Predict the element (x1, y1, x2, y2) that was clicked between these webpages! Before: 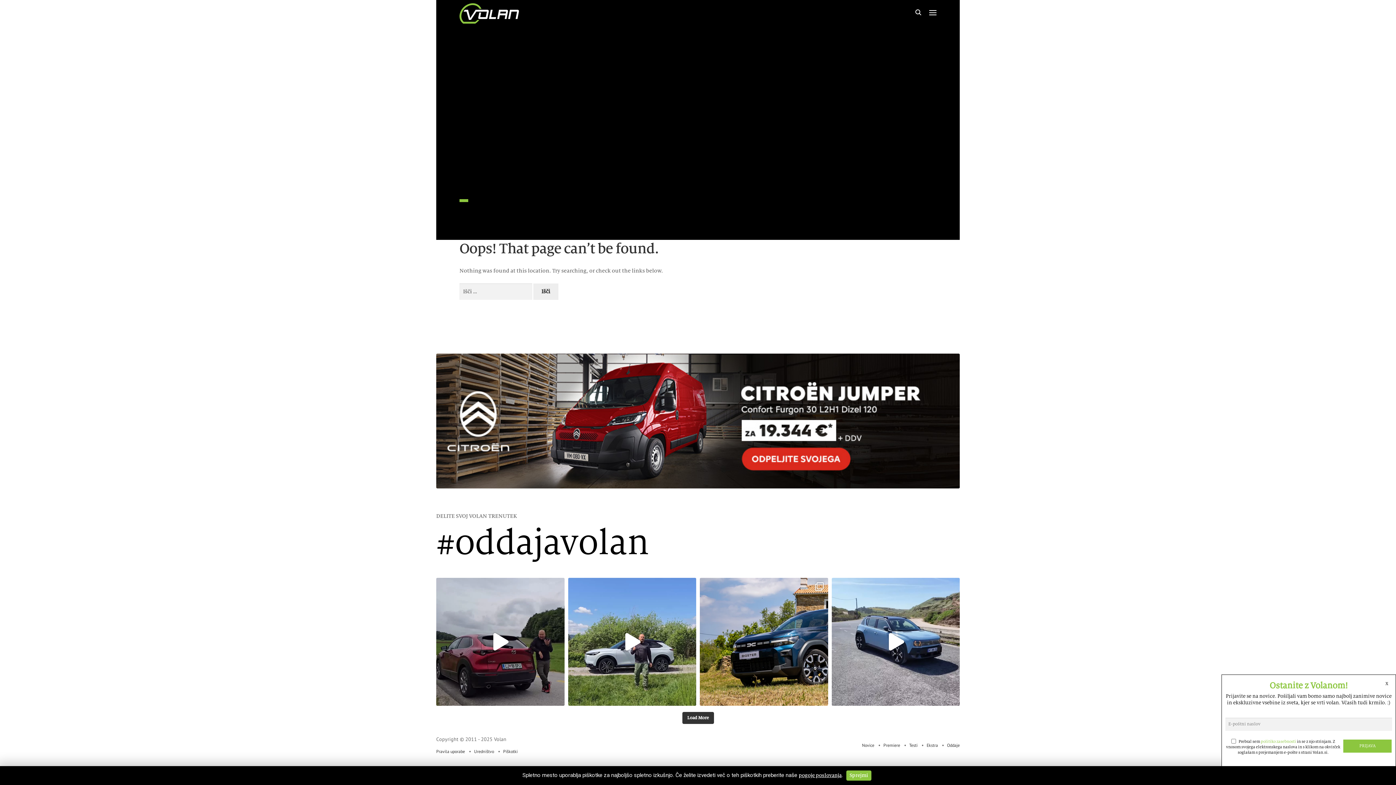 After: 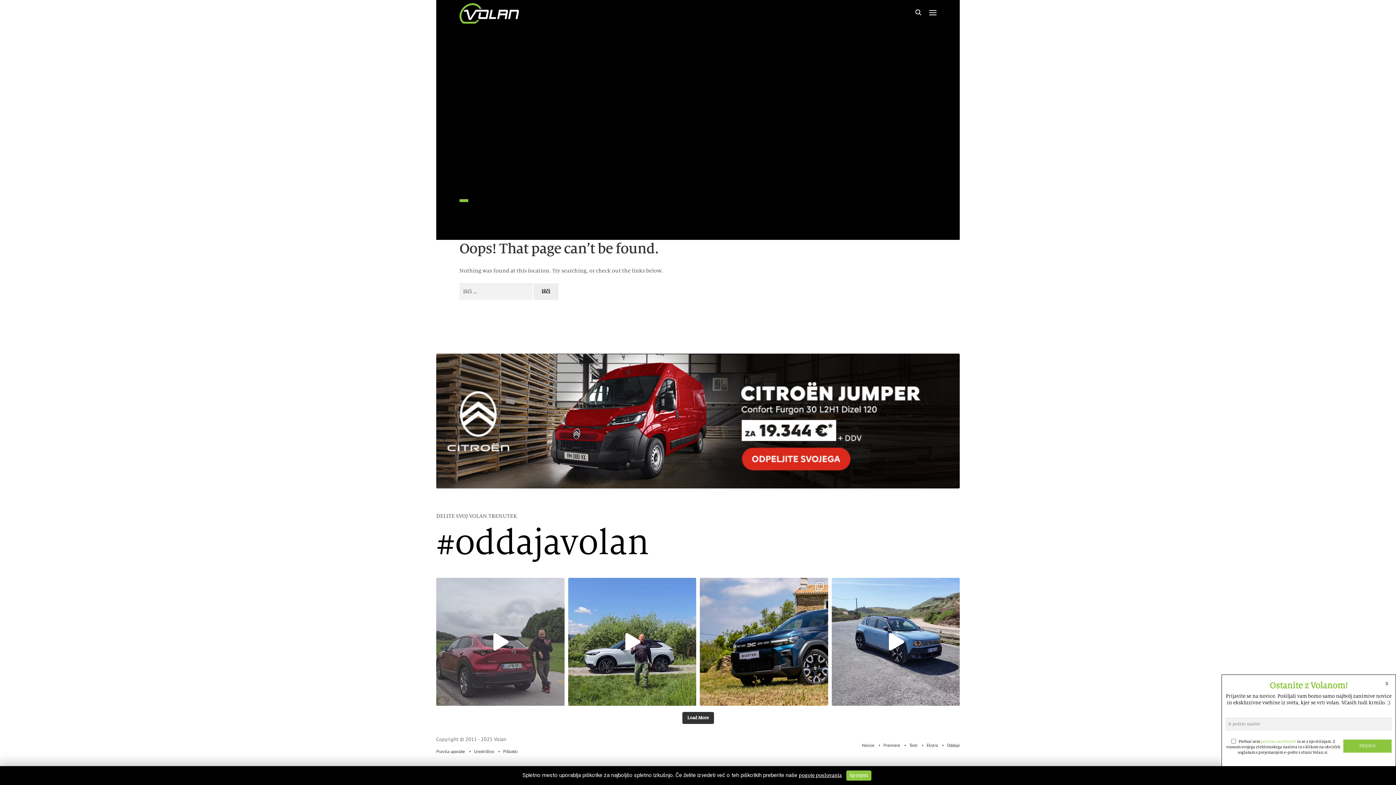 Action: bbox: (436, 578, 564, 706) label: 🚗 mazda CX-30 – mestni križanec s športnim